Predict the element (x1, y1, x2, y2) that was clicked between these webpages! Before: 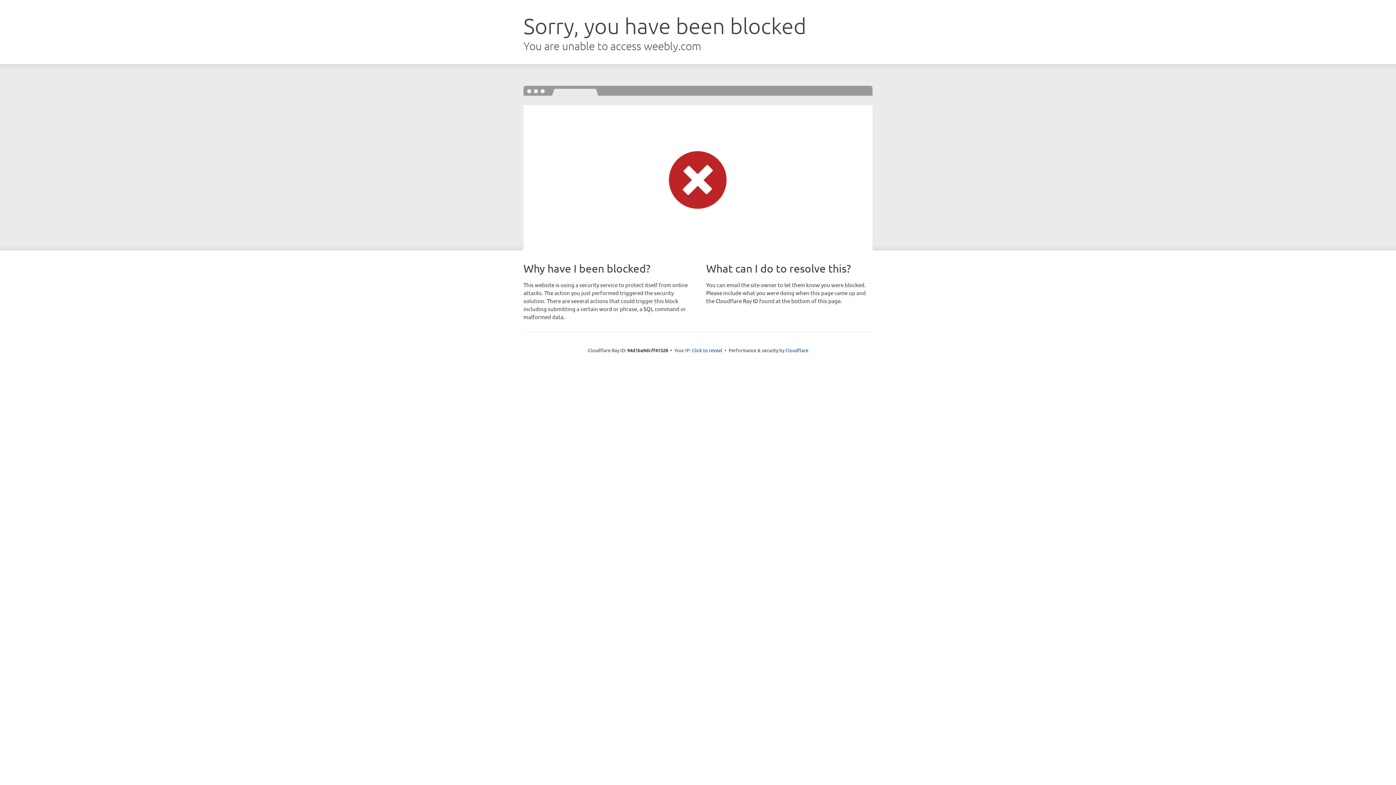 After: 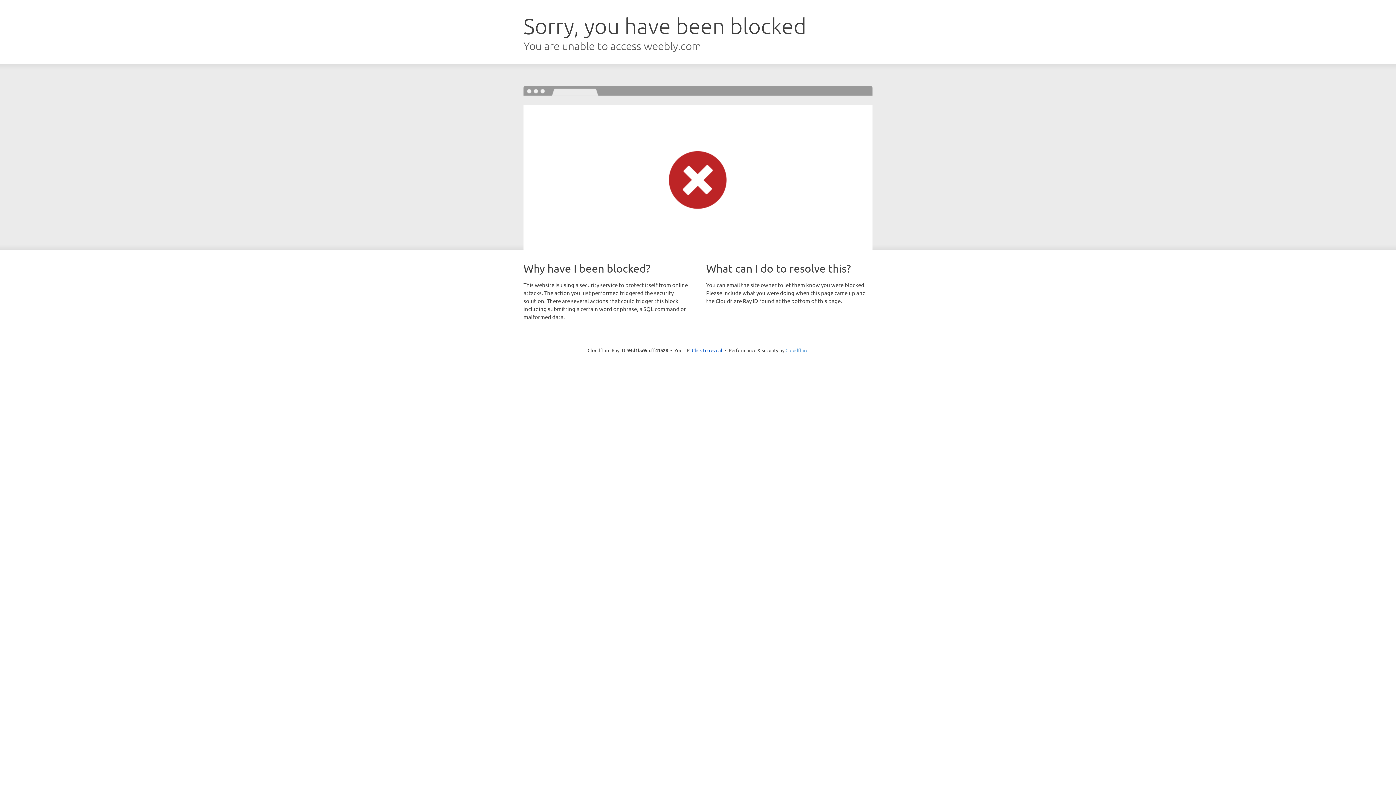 Action: label: Cloudflare bbox: (785, 347, 808, 353)